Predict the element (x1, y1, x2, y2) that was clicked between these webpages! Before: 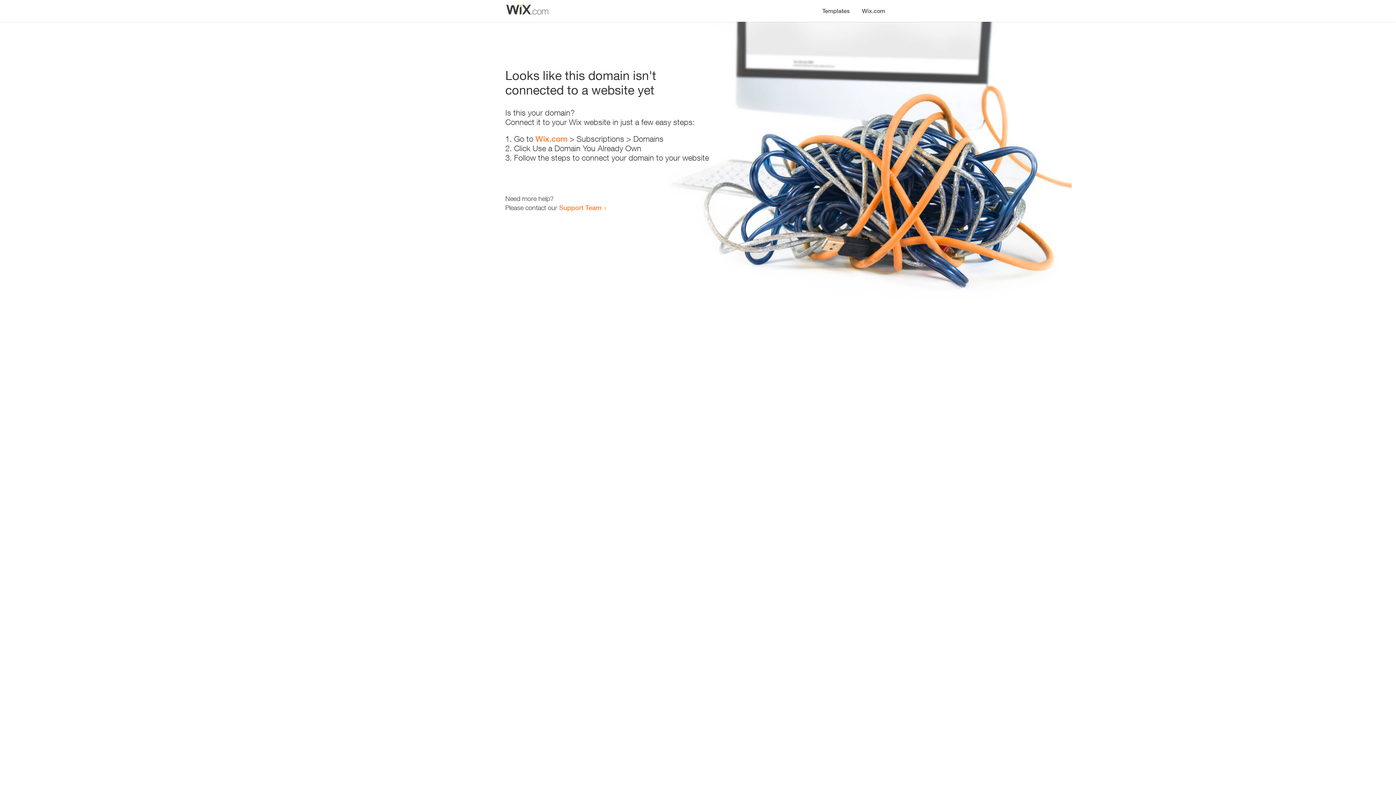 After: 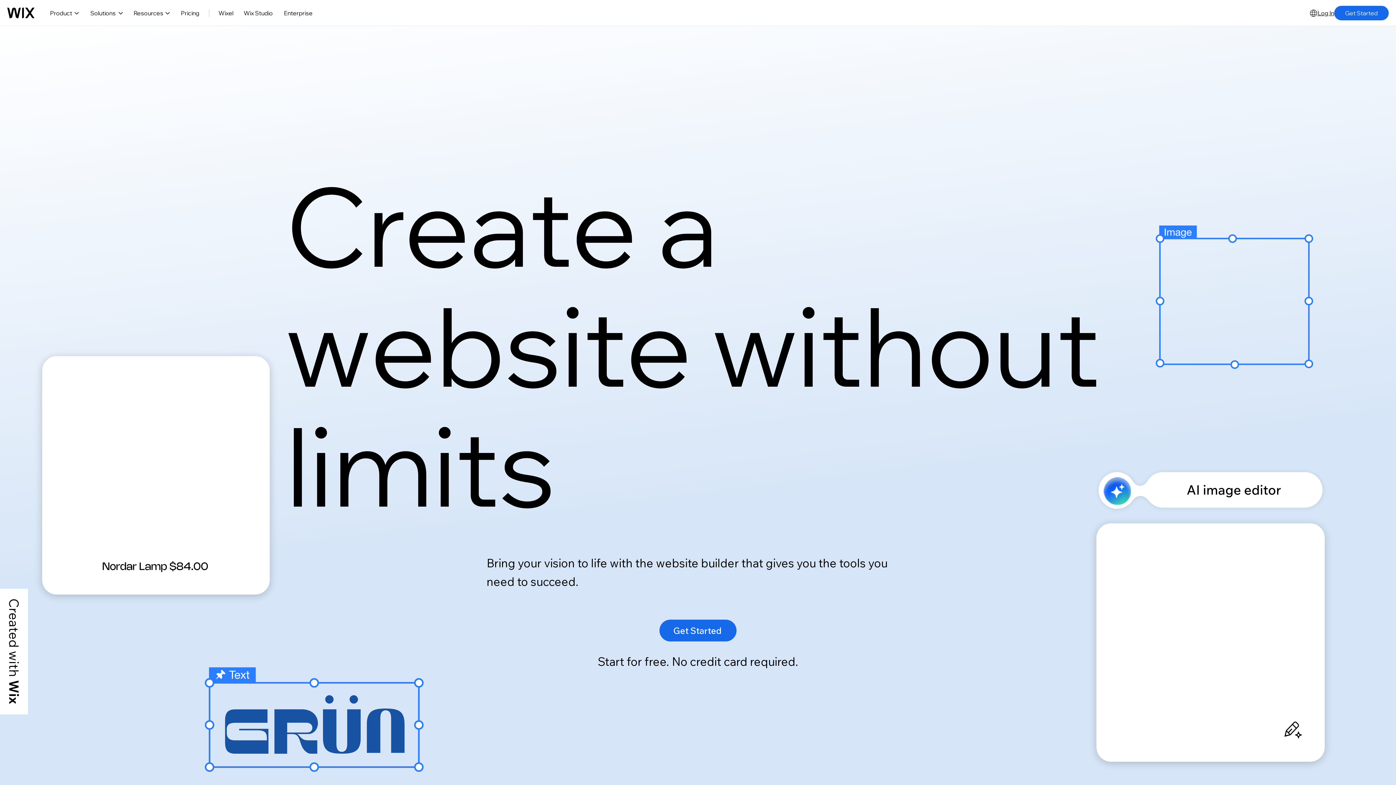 Action: bbox: (535, 134, 567, 143) label: Wix.com